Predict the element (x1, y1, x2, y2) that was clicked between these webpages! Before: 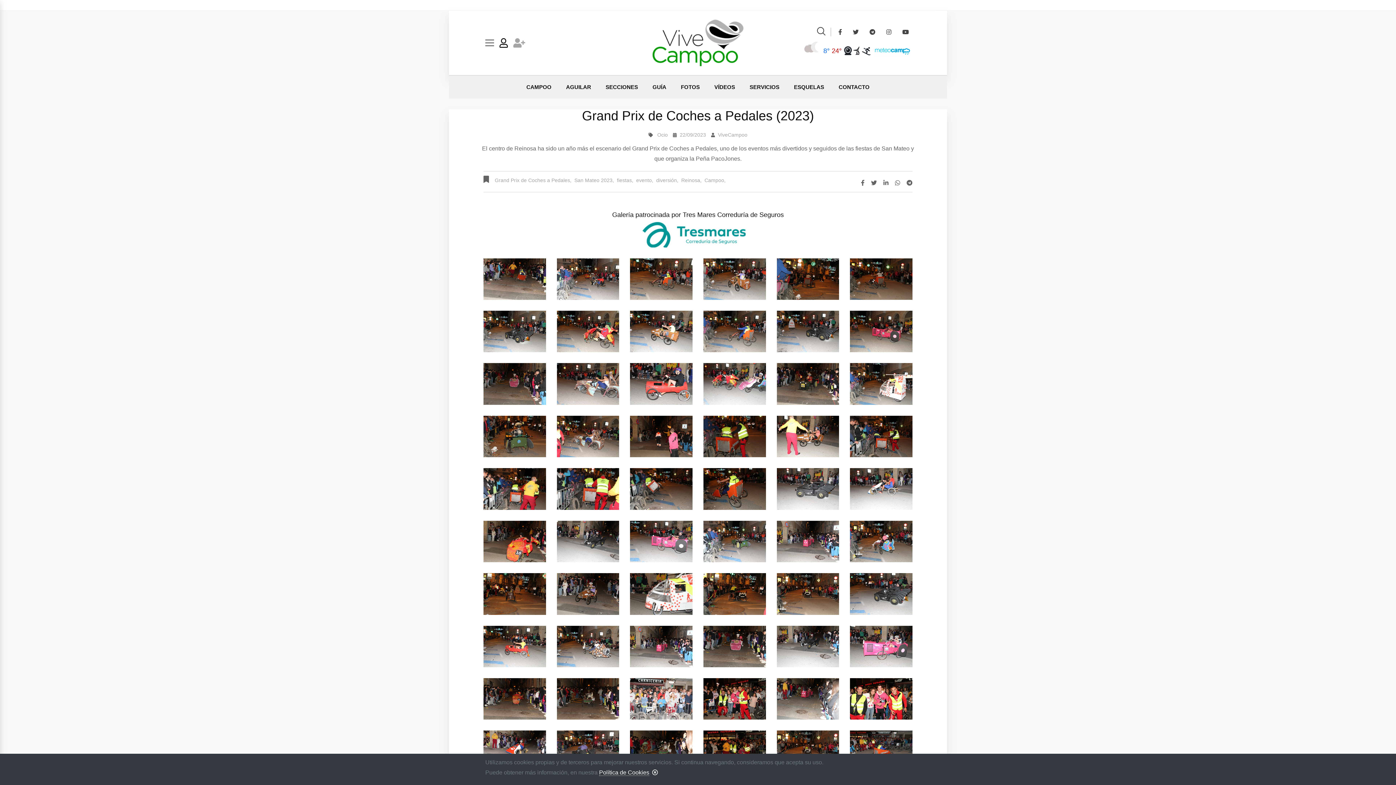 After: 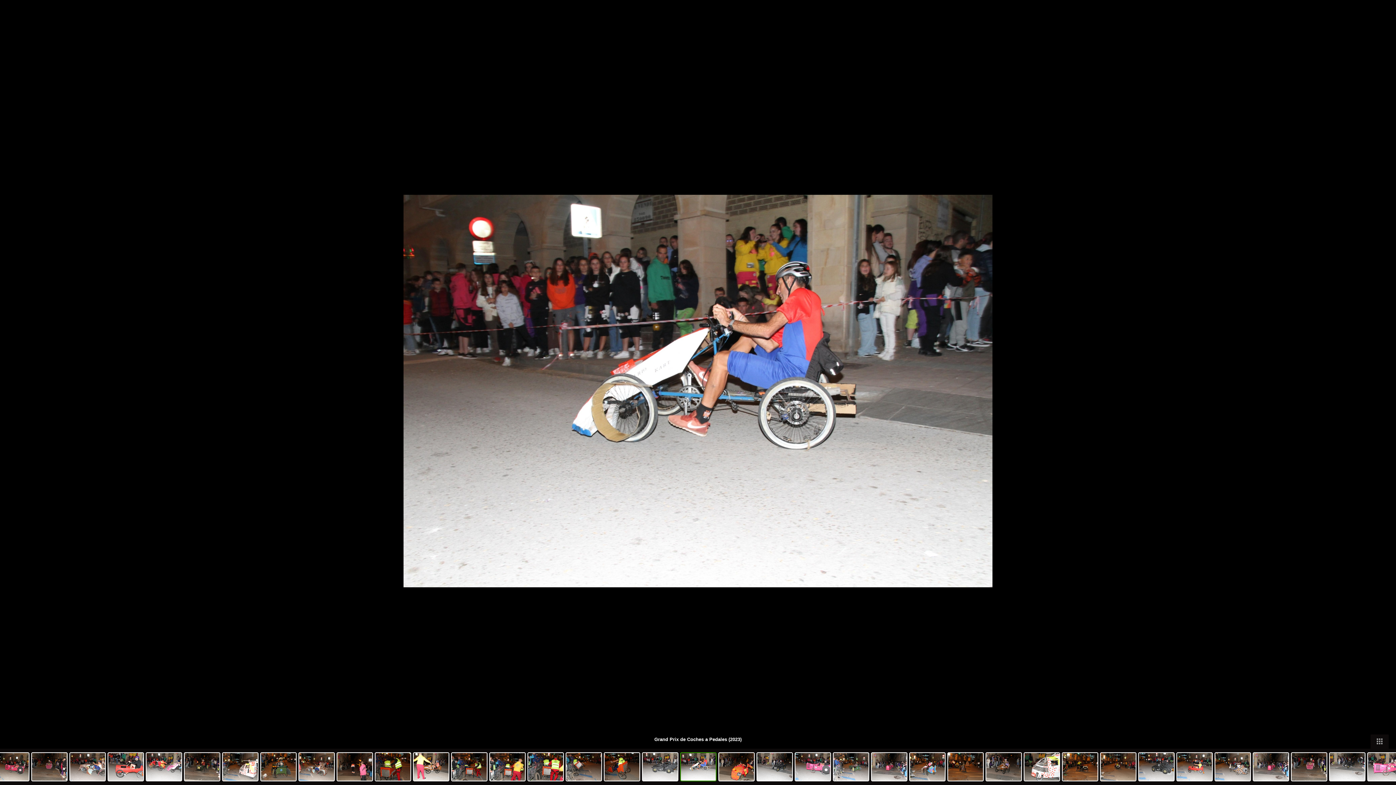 Action: bbox: (850, 485, 912, 491)